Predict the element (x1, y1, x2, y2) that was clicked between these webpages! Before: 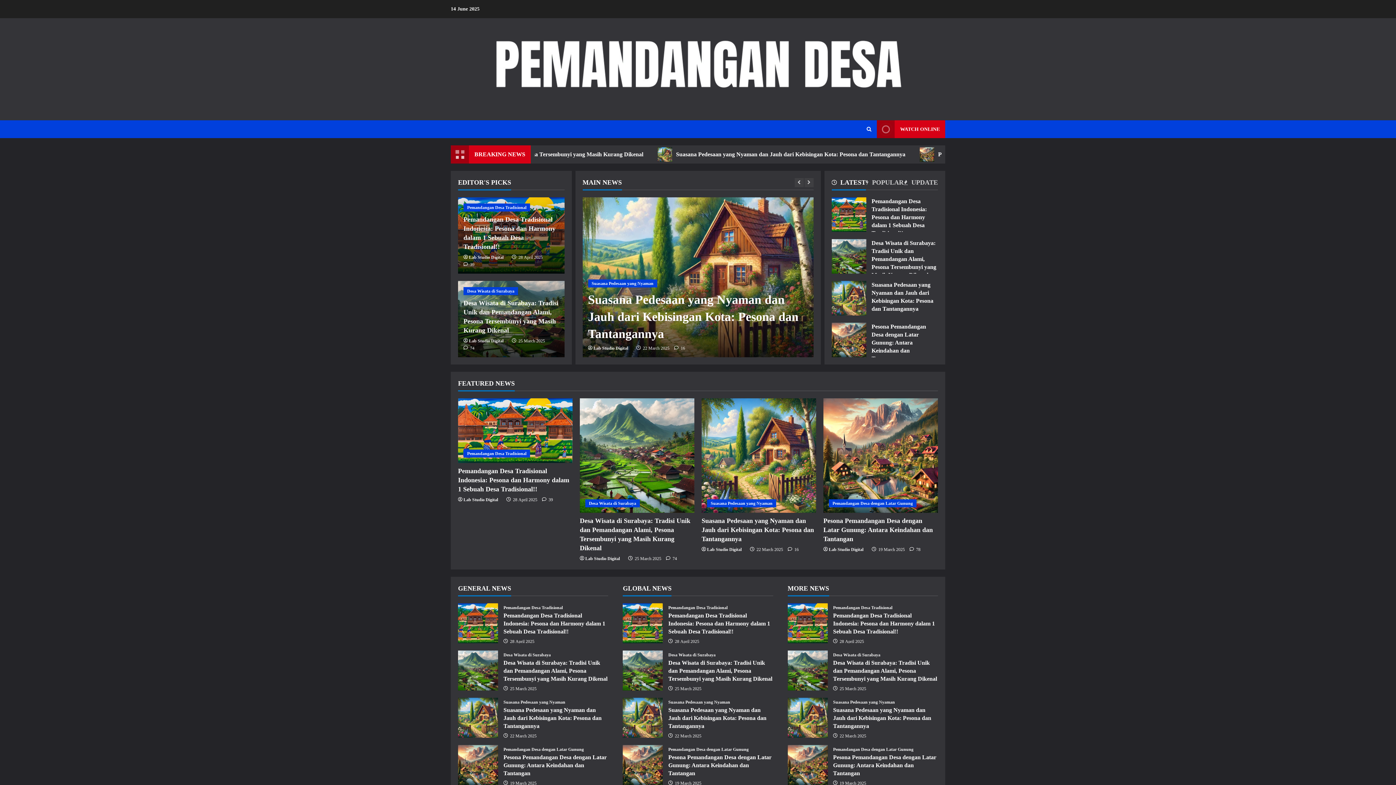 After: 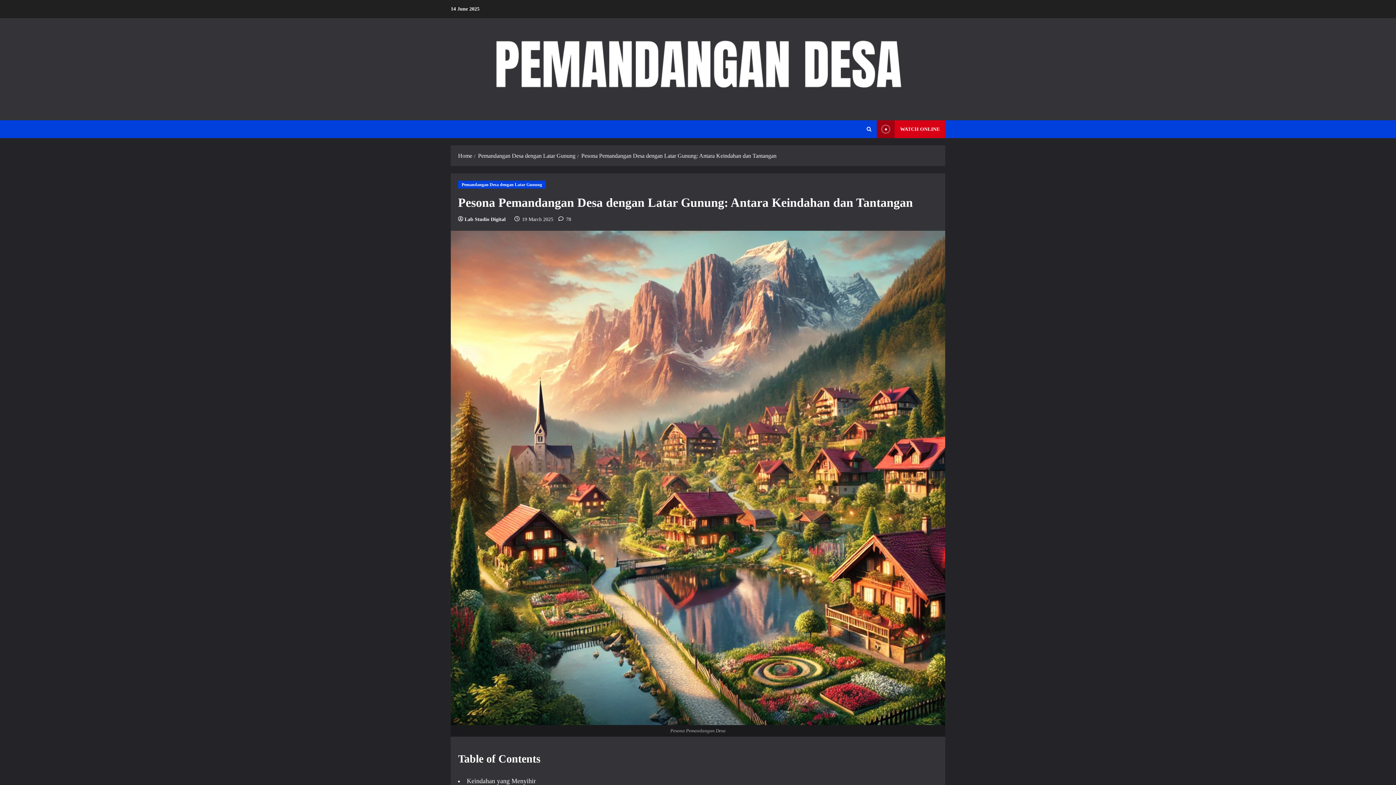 Action: bbox: (831, 322, 866, 357) label: Pesona Pemandangan Desa dengan Latar Gunung: Antara Keindahan dan Tantangan